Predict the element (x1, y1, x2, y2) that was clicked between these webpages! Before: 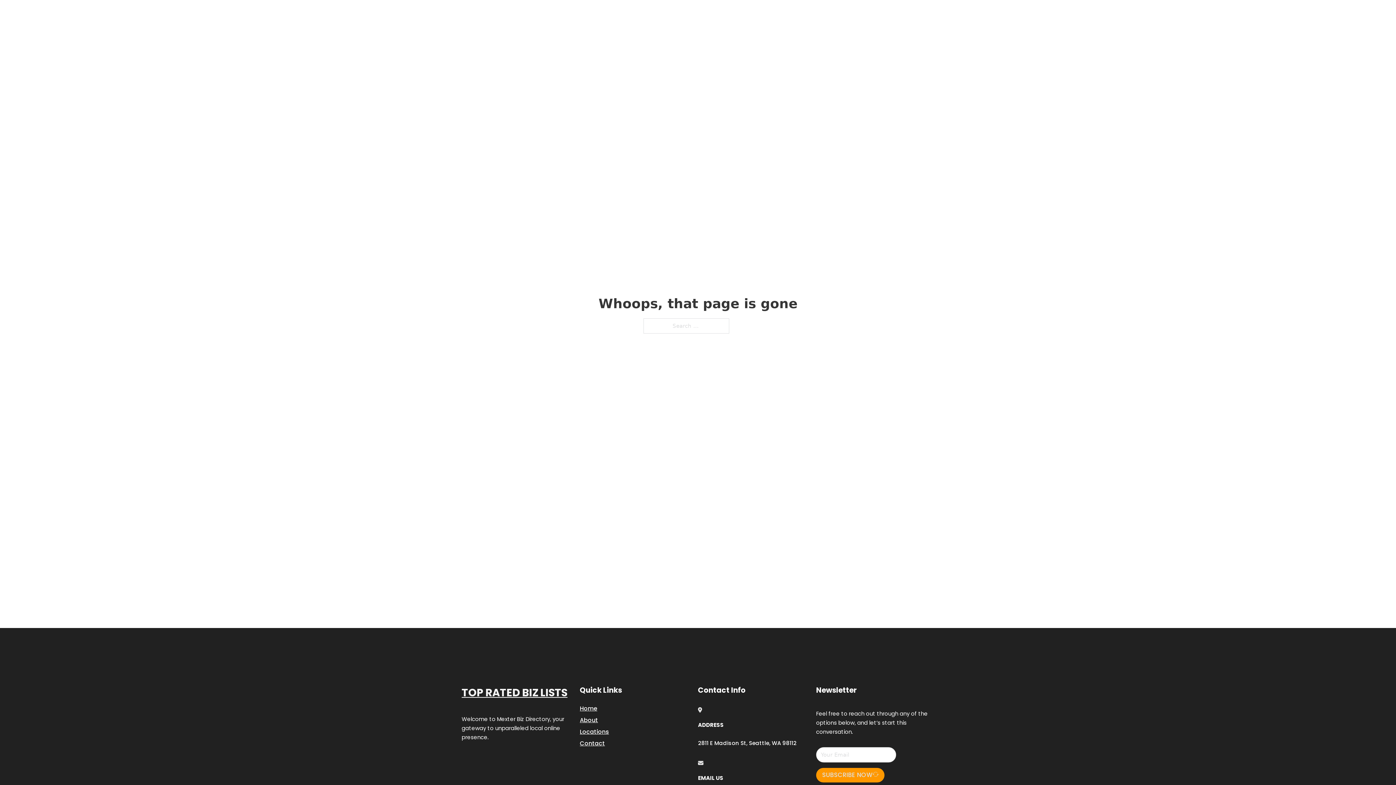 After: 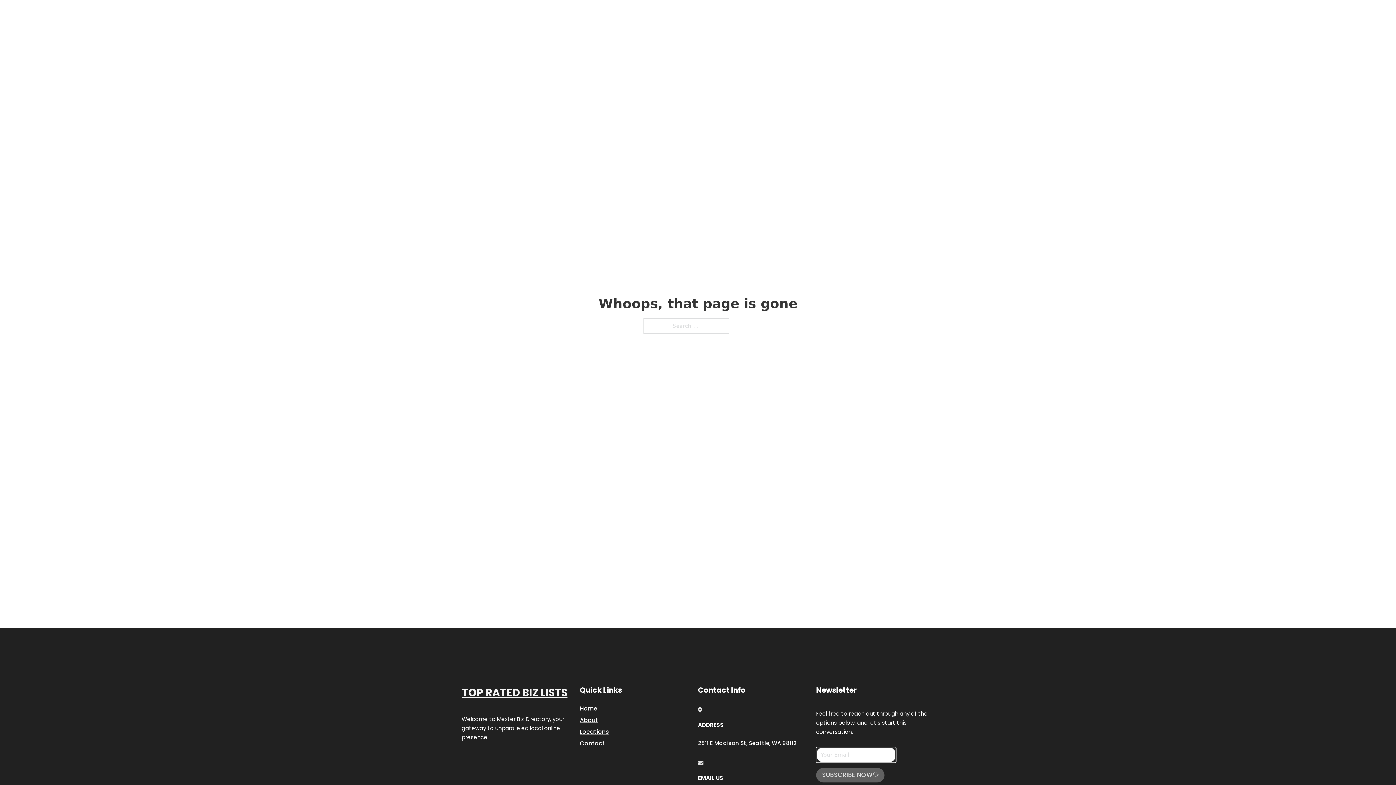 Action: label: SUBSCRIBE NOW bbox: (816, 768, 884, 782)